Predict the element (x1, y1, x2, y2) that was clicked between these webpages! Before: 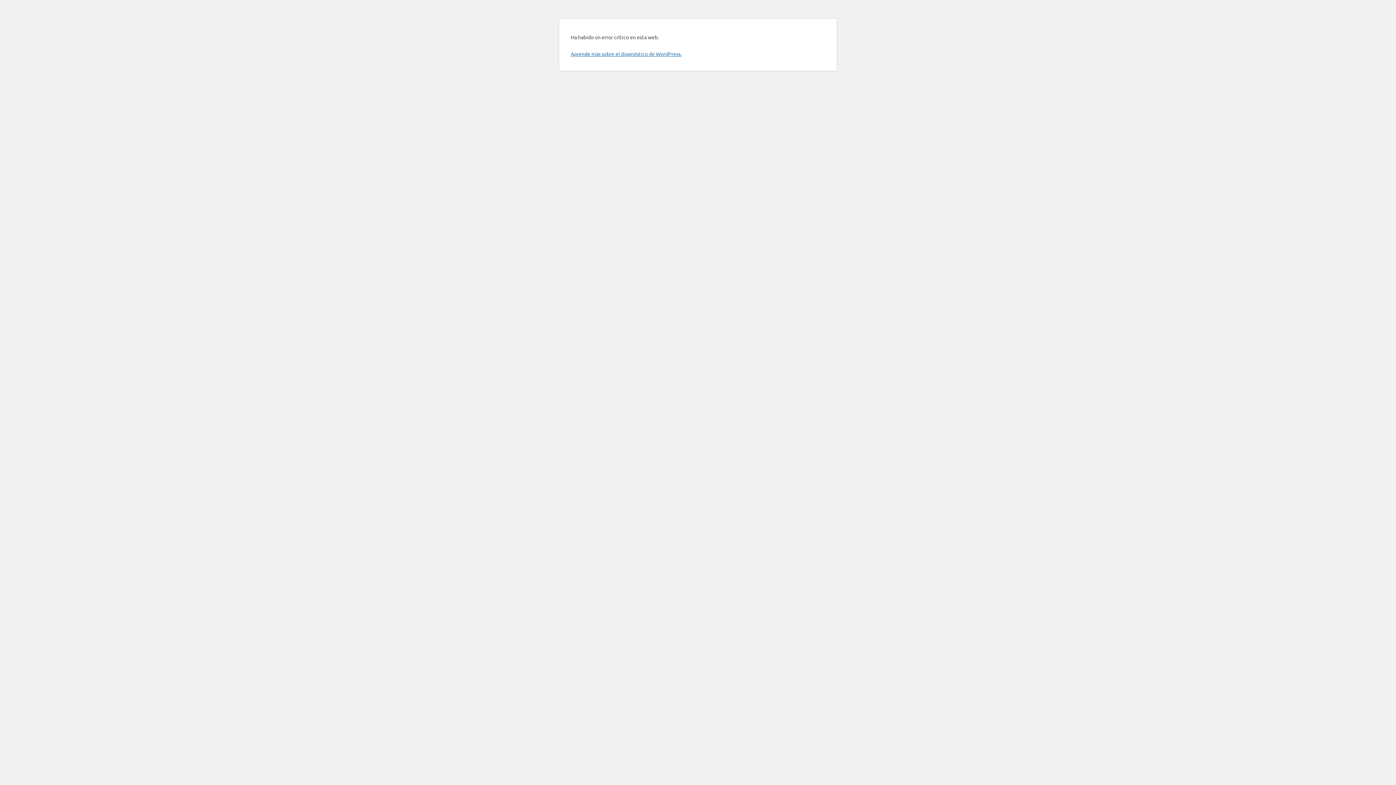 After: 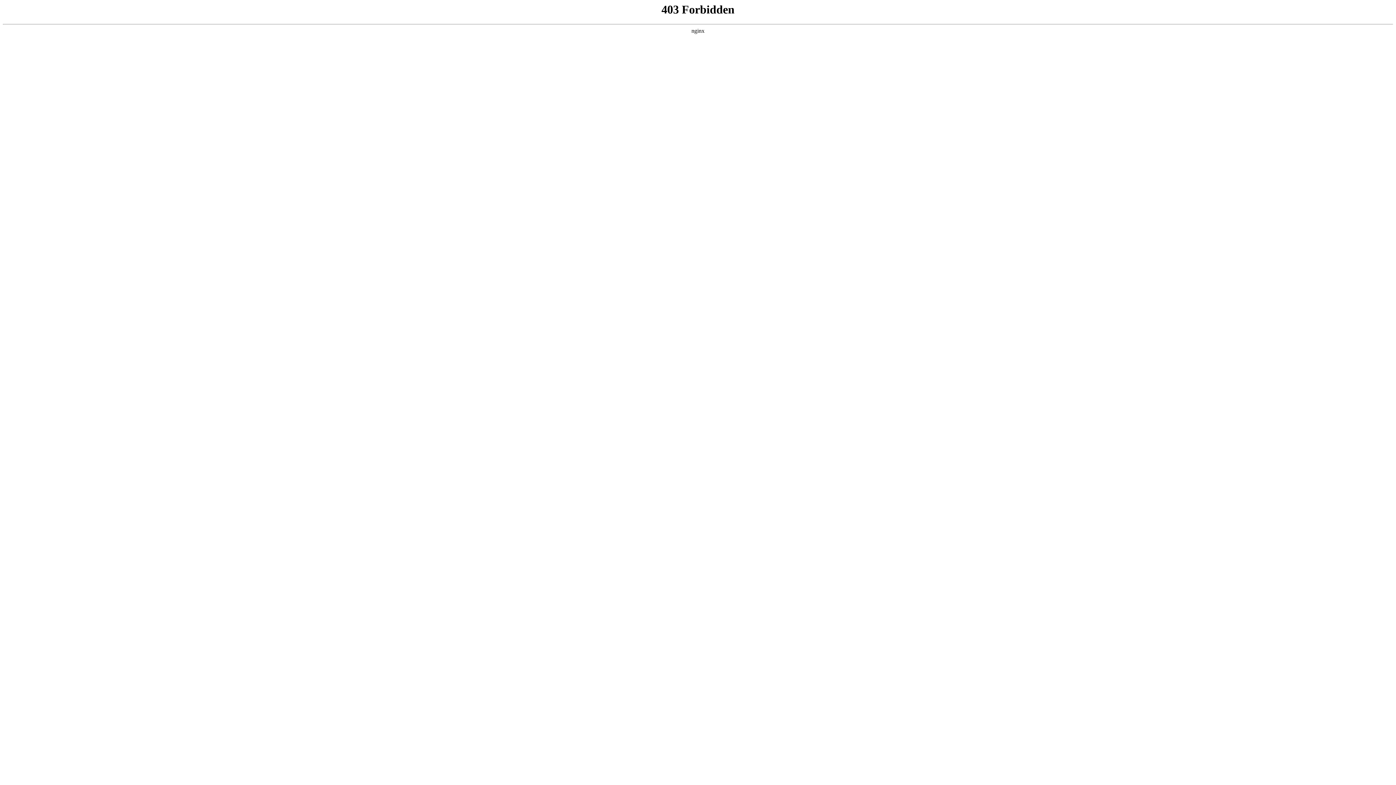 Action: bbox: (570, 50, 681, 57) label: Aprende más sobre el diagnóstico de WordPress.